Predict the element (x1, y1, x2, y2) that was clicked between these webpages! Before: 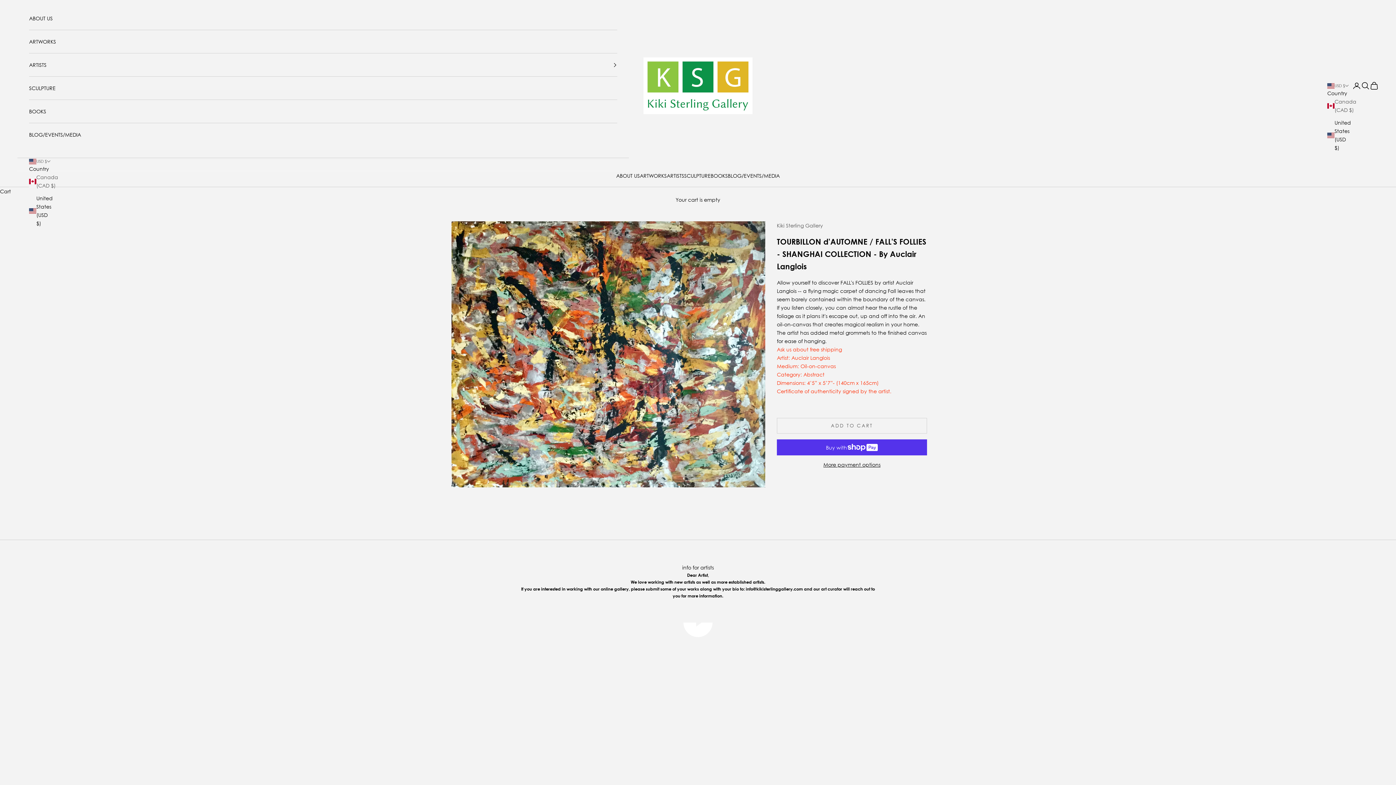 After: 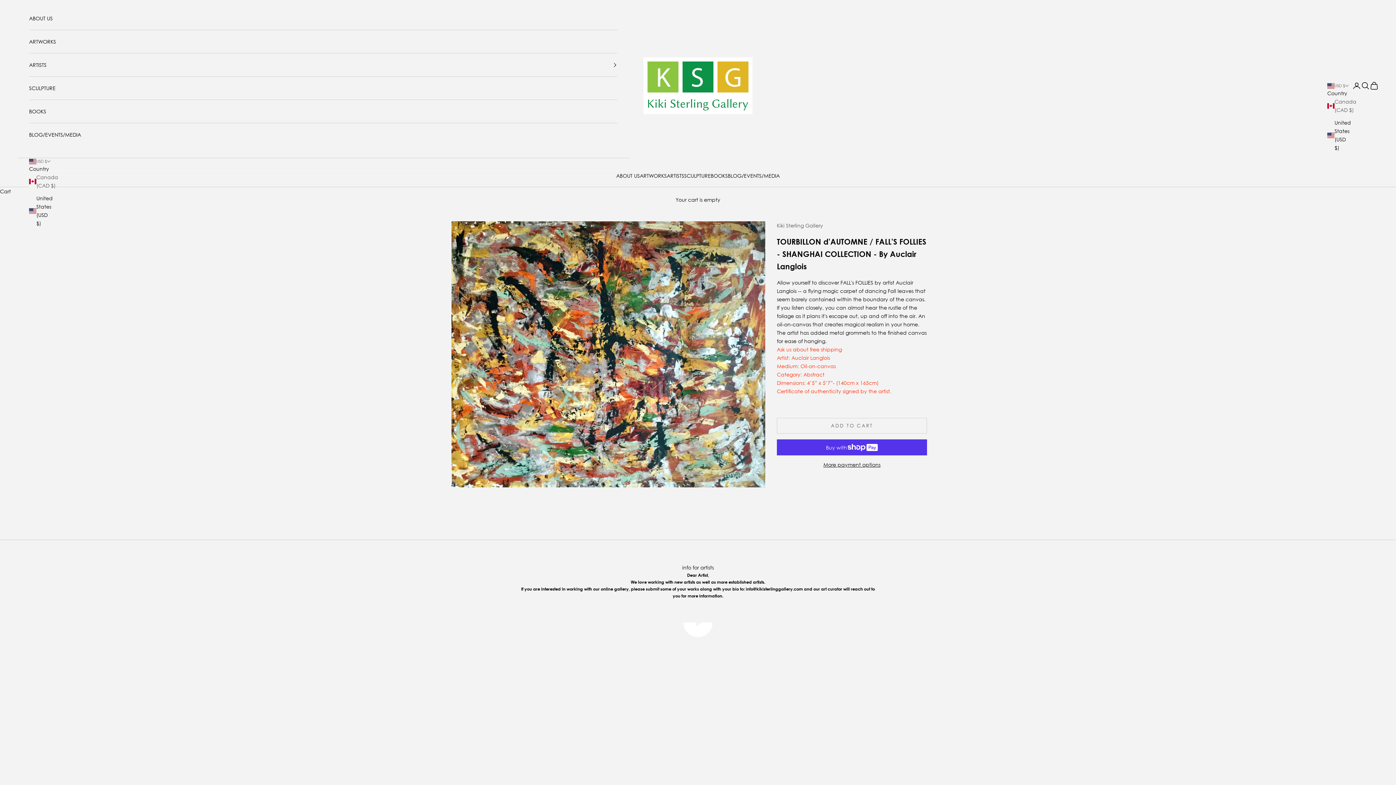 Action: label: United States (USD $) bbox: (1327, 118, 1349, 152)